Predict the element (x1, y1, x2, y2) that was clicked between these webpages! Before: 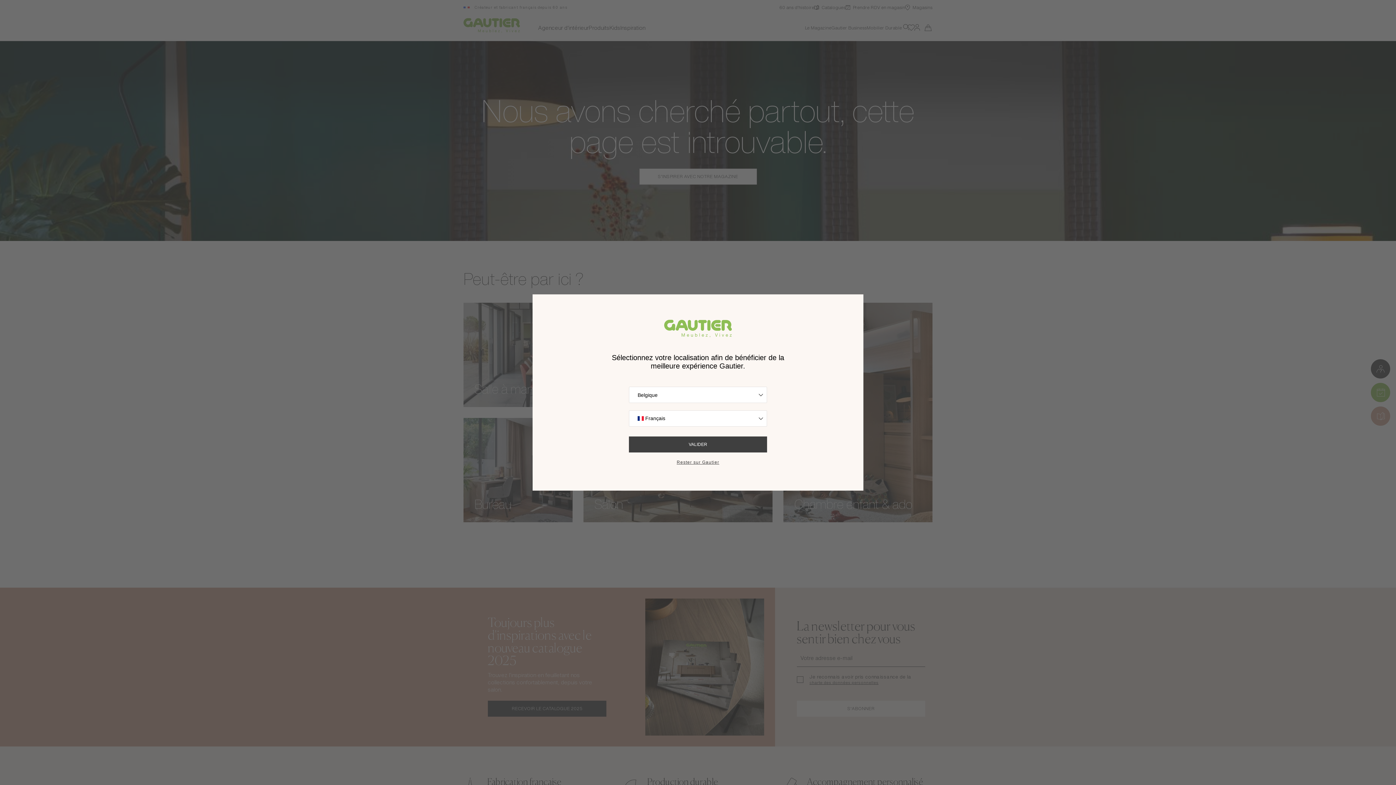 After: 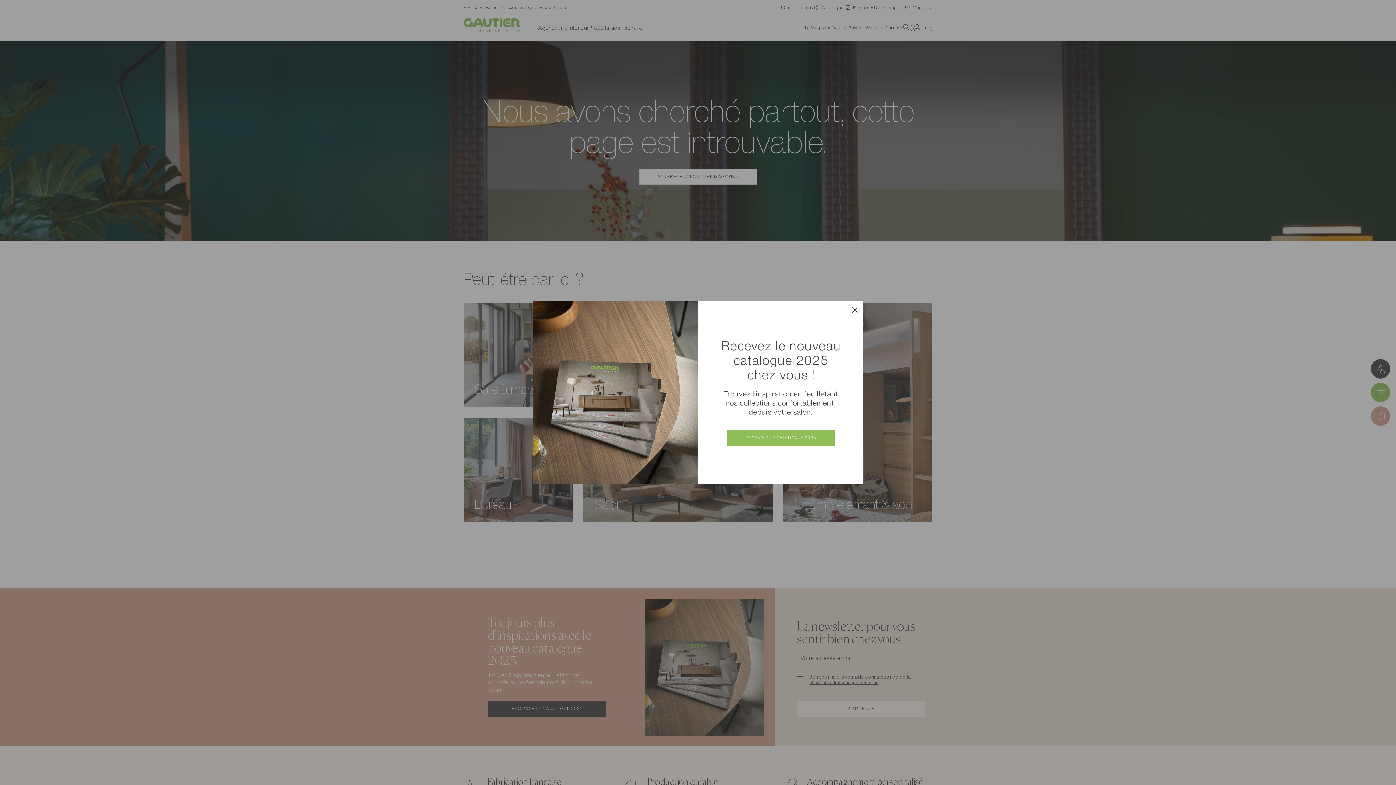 Action: label: Rester sur Gautier bbox: (674, 460, 721, 465)